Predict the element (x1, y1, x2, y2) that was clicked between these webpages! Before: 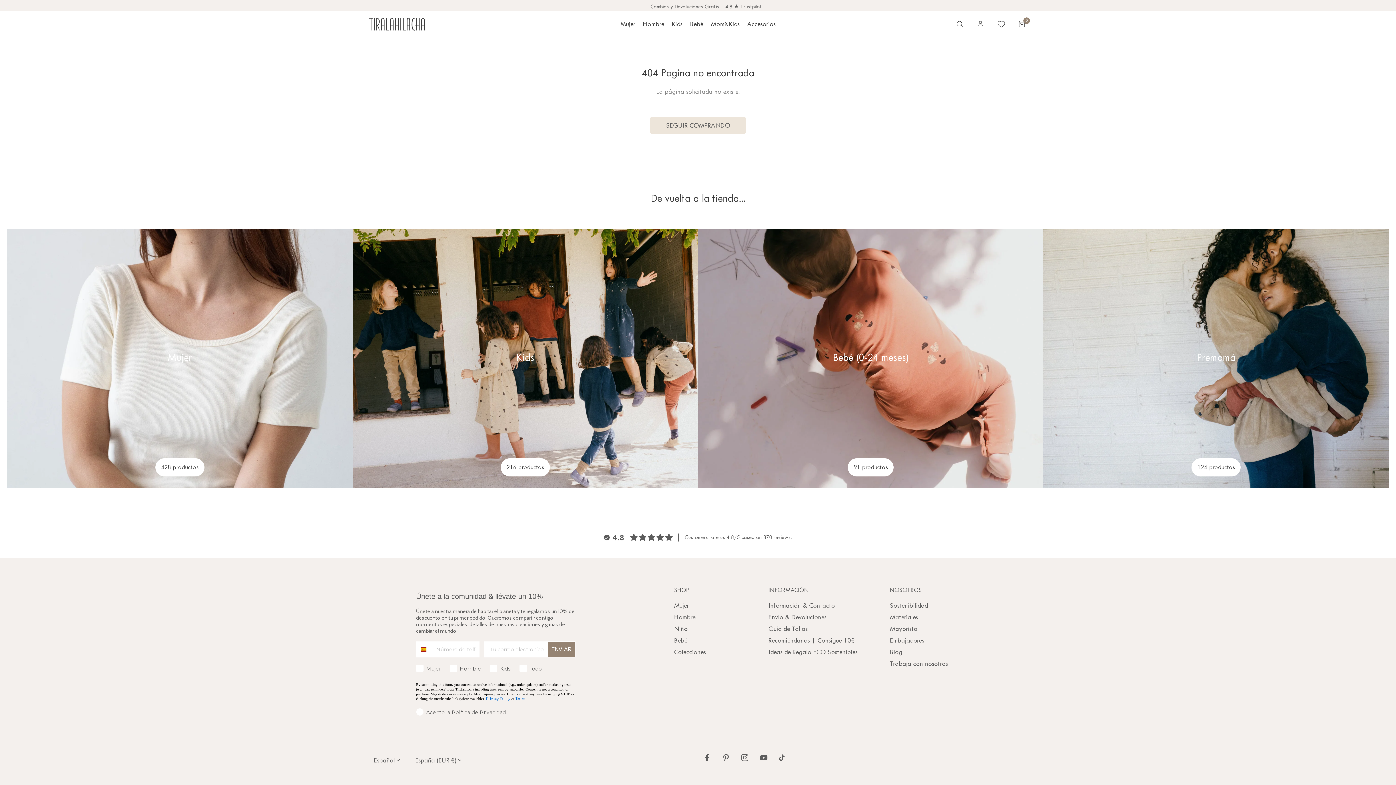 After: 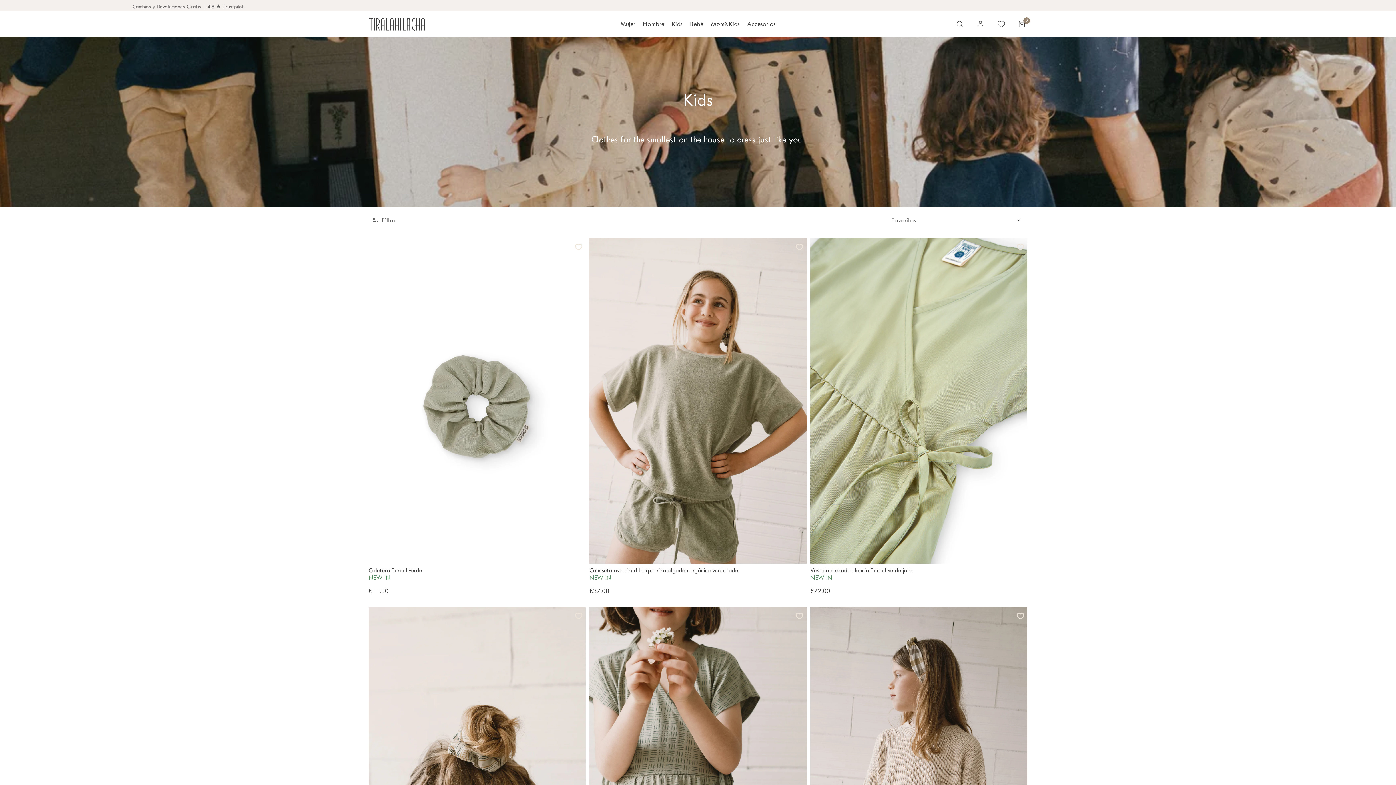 Action: label: Niño bbox: (674, 625, 687, 632)